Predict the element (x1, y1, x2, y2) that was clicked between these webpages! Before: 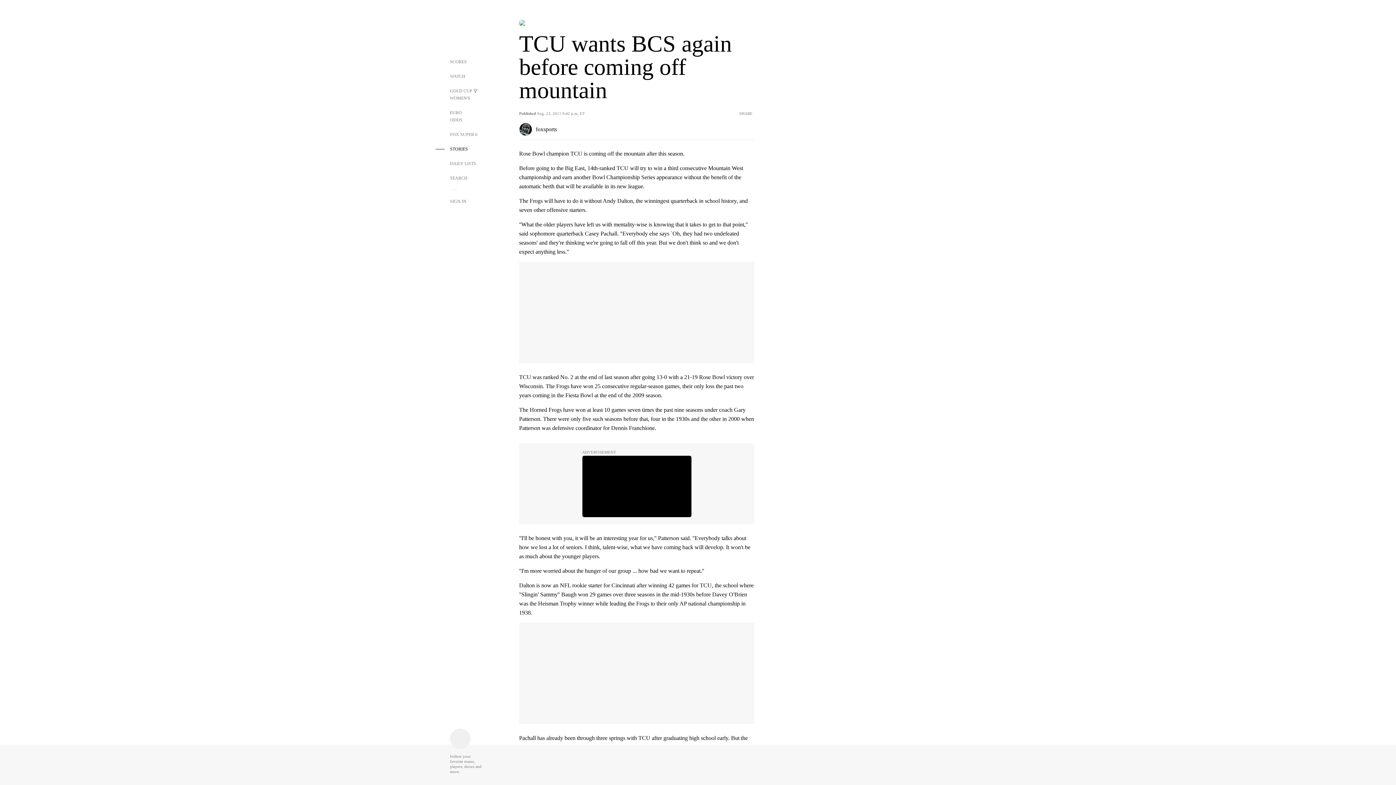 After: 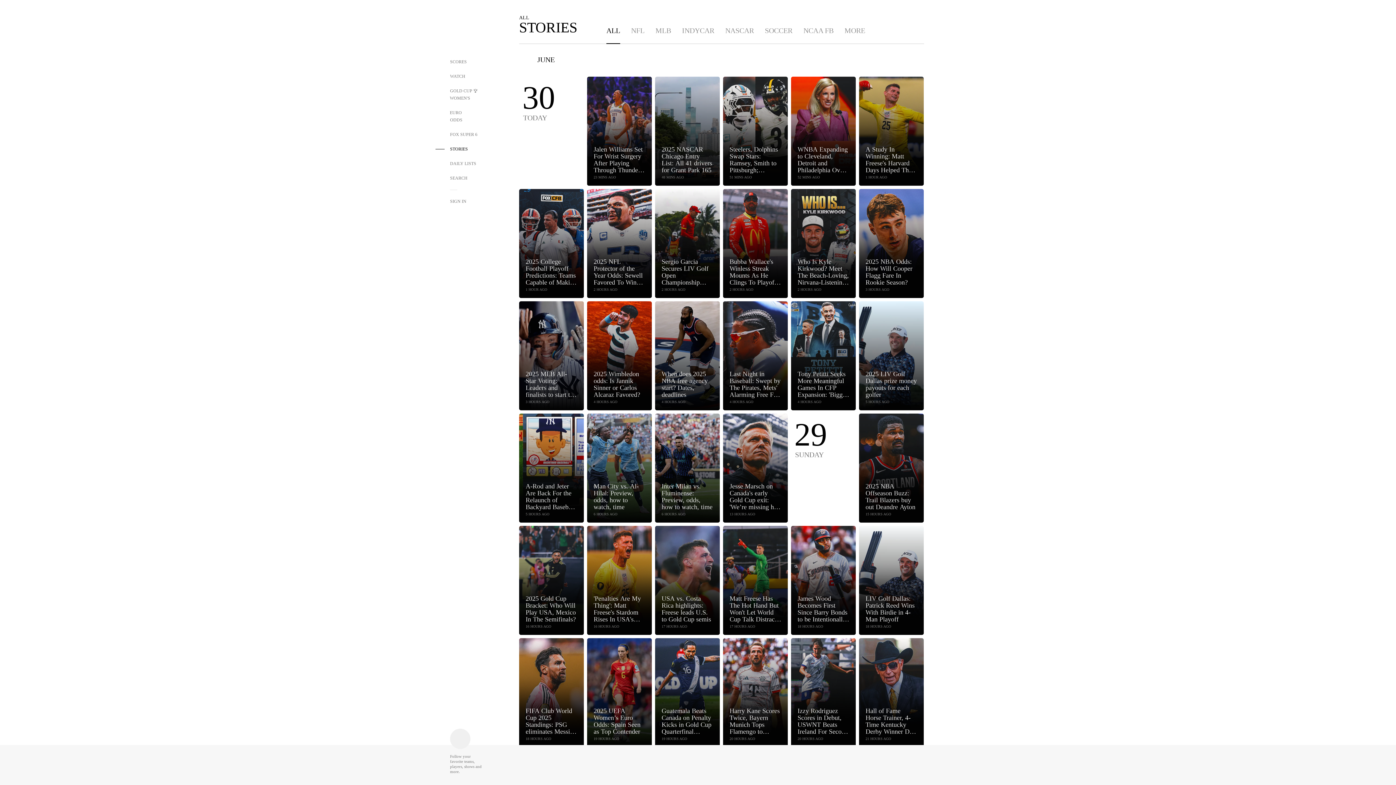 Action: bbox: (435, 141, 482, 156) label: STORIES